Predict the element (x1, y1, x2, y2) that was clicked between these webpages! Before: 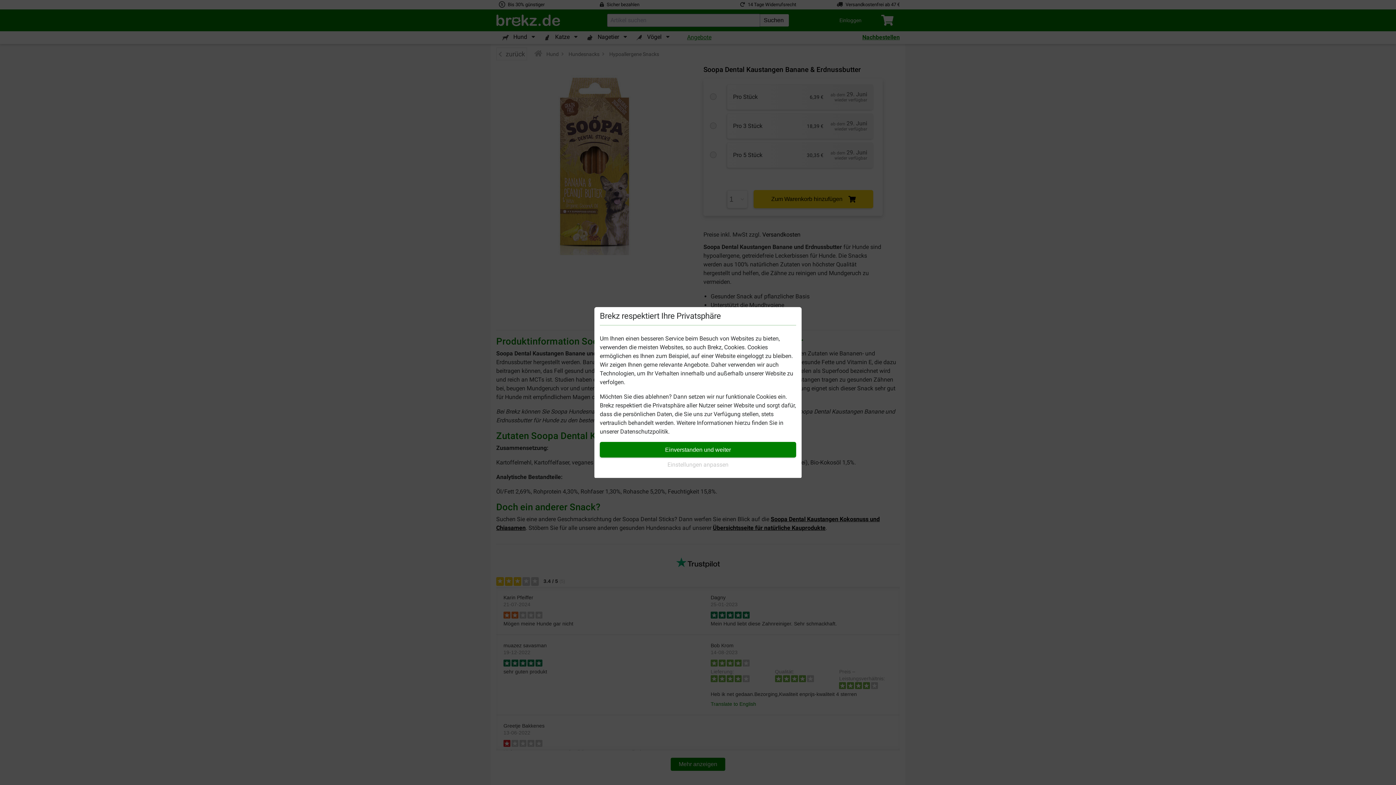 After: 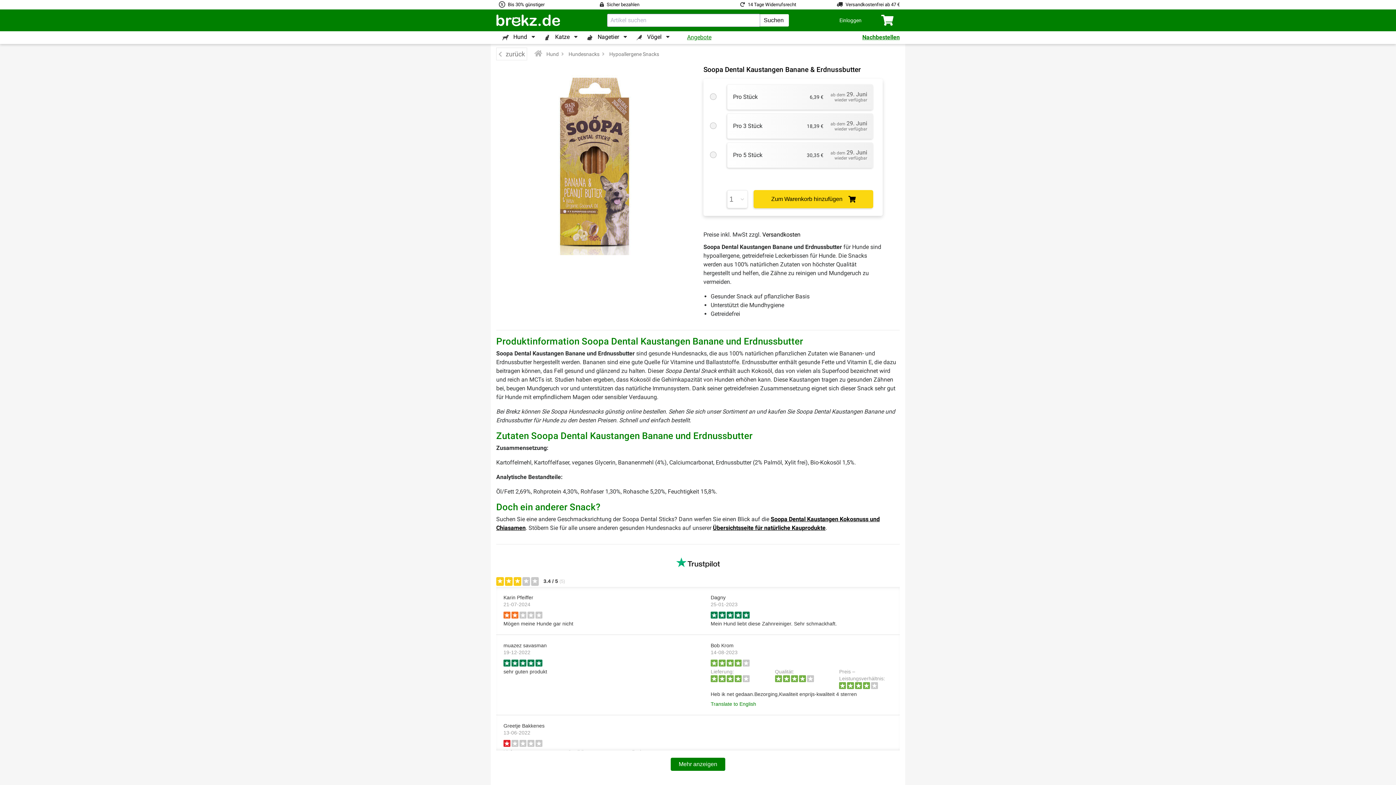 Action: label: Einverstanden und weiter bbox: (600, 442, 796, 457)